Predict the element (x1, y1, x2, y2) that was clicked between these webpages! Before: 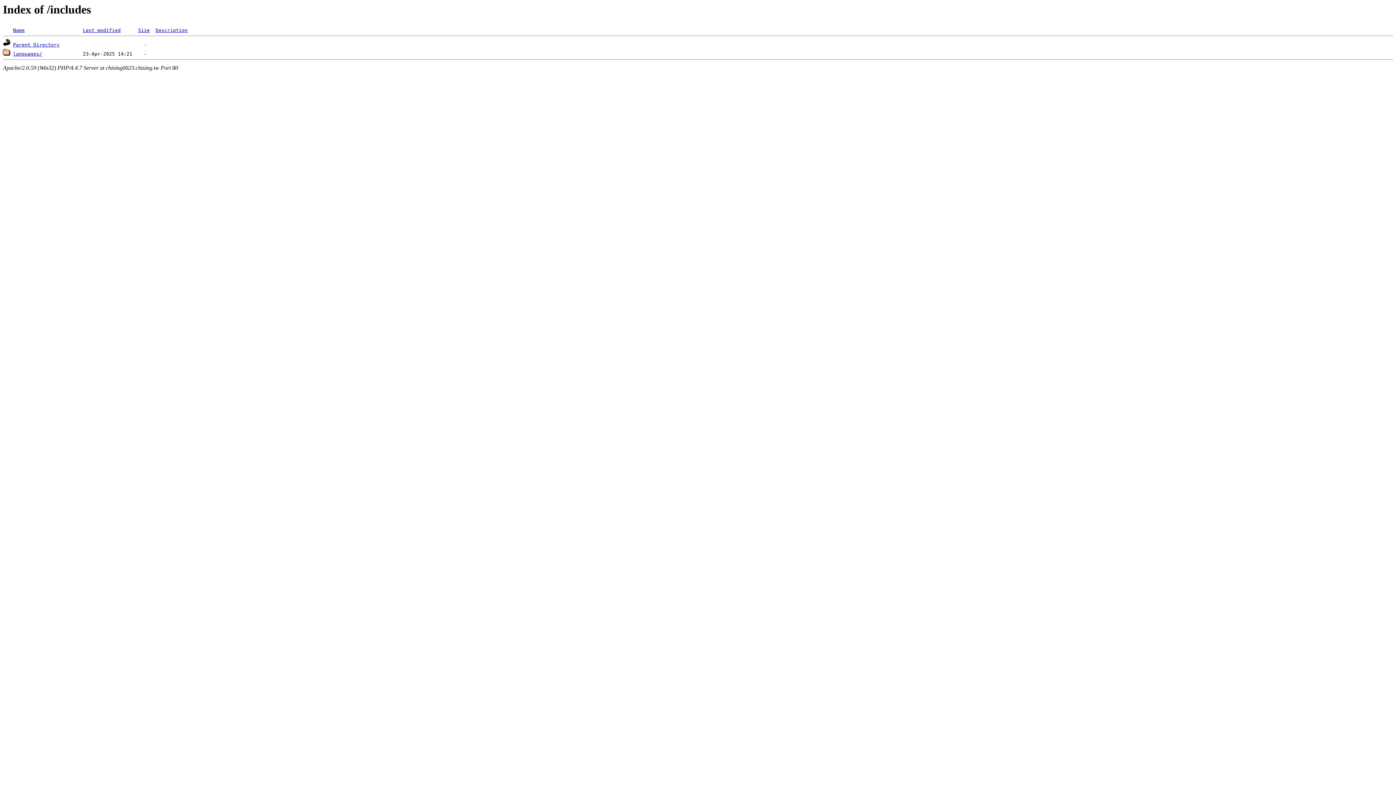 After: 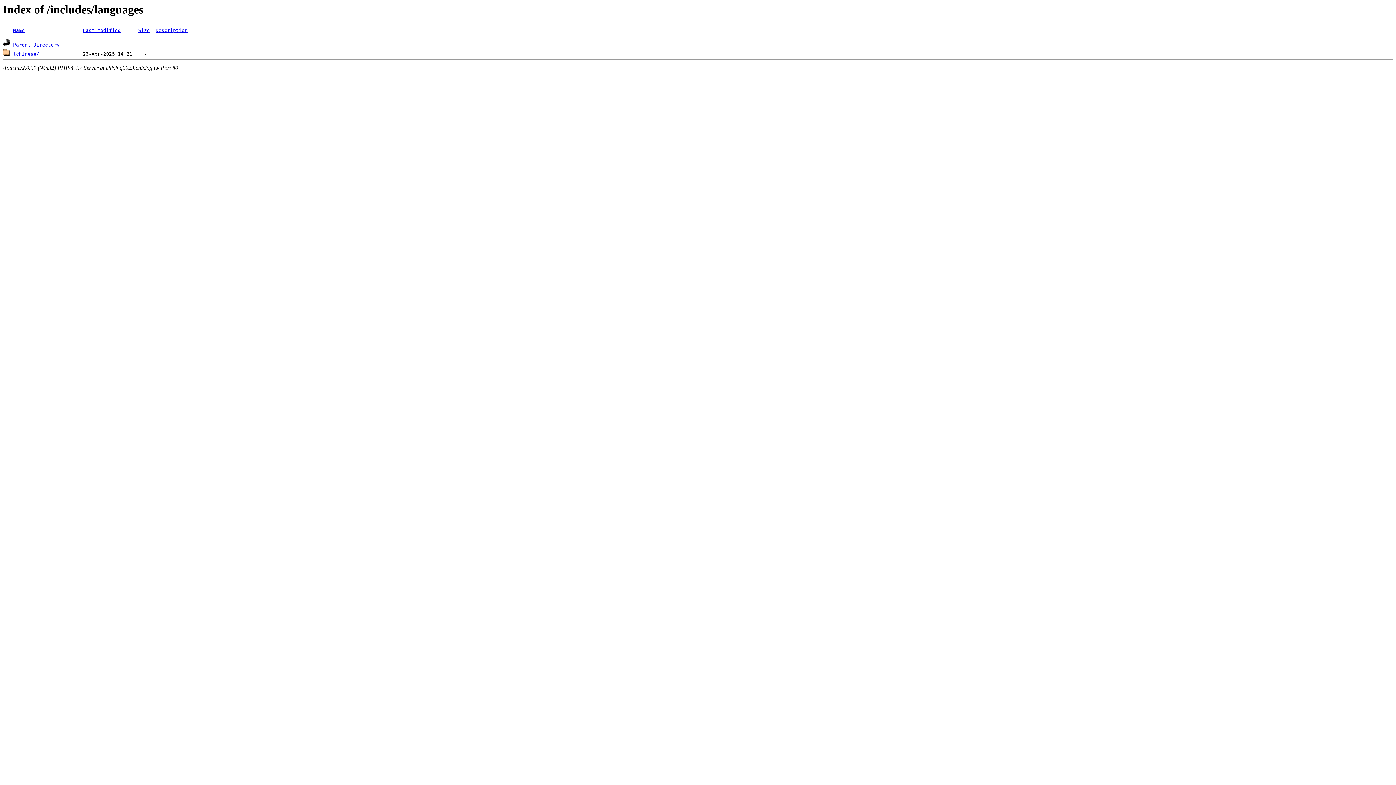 Action: bbox: (13, 51, 42, 56) label: languages/